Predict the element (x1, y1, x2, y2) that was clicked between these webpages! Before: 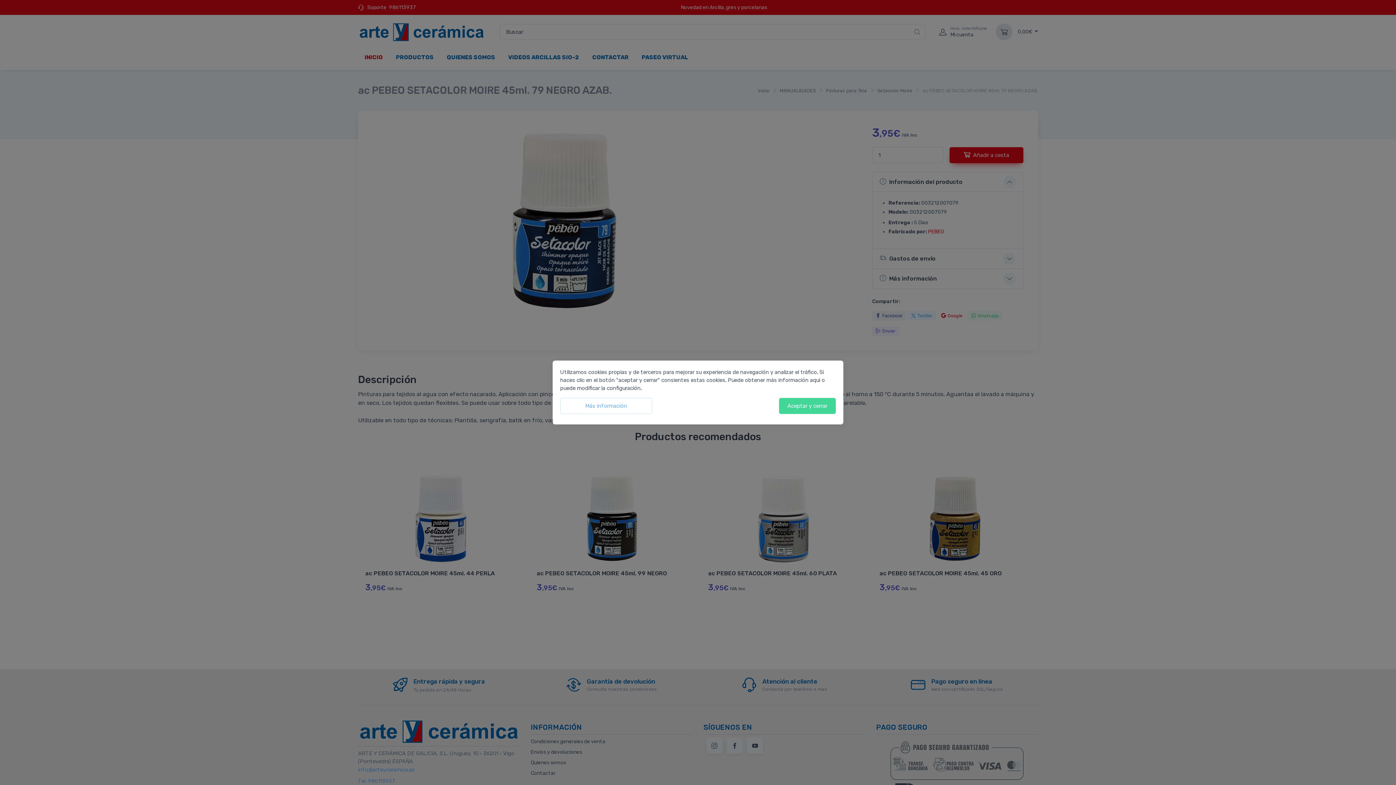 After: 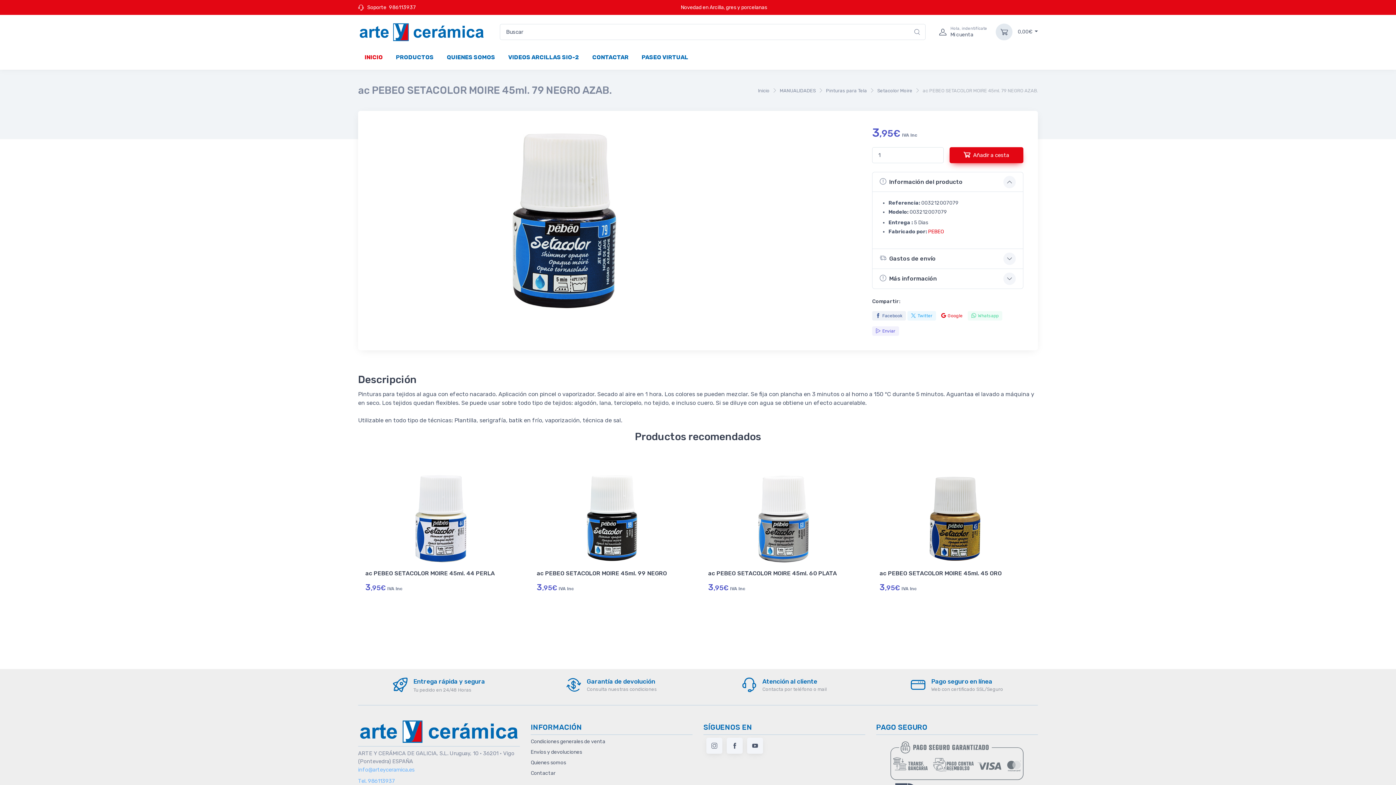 Action: label: Aceptar y cerrar bbox: (779, 398, 836, 414)